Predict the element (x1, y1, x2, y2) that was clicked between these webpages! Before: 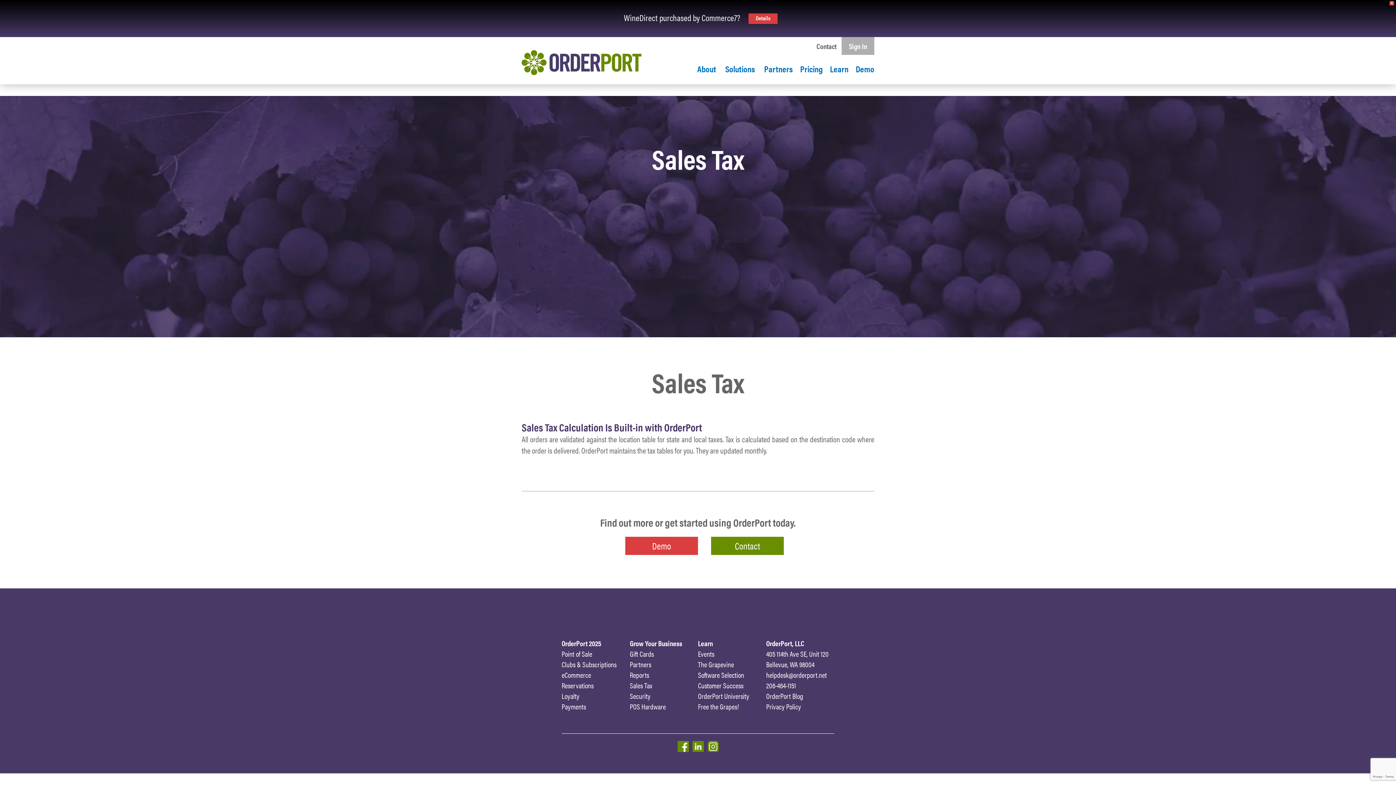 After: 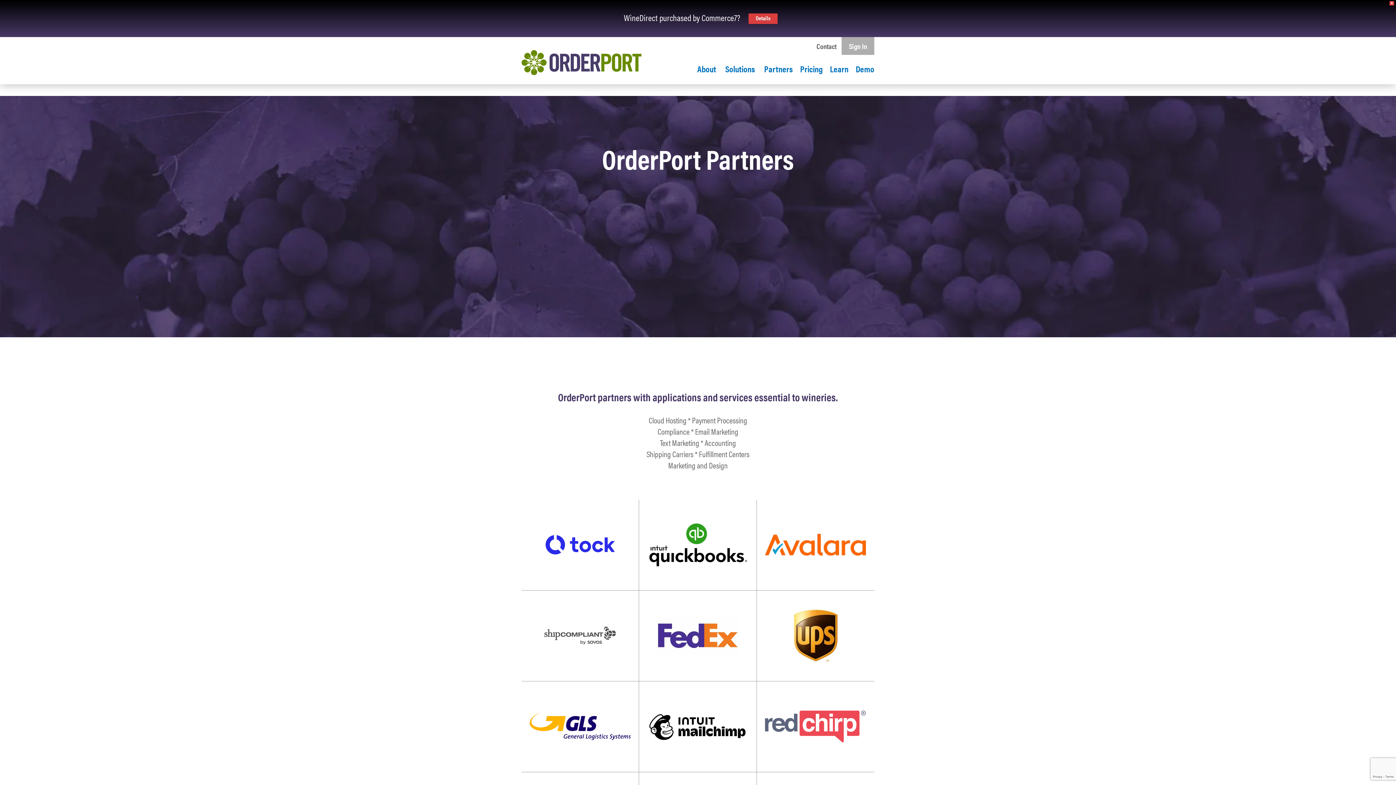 Action: bbox: (764, 62, 793, 74) label: Partners